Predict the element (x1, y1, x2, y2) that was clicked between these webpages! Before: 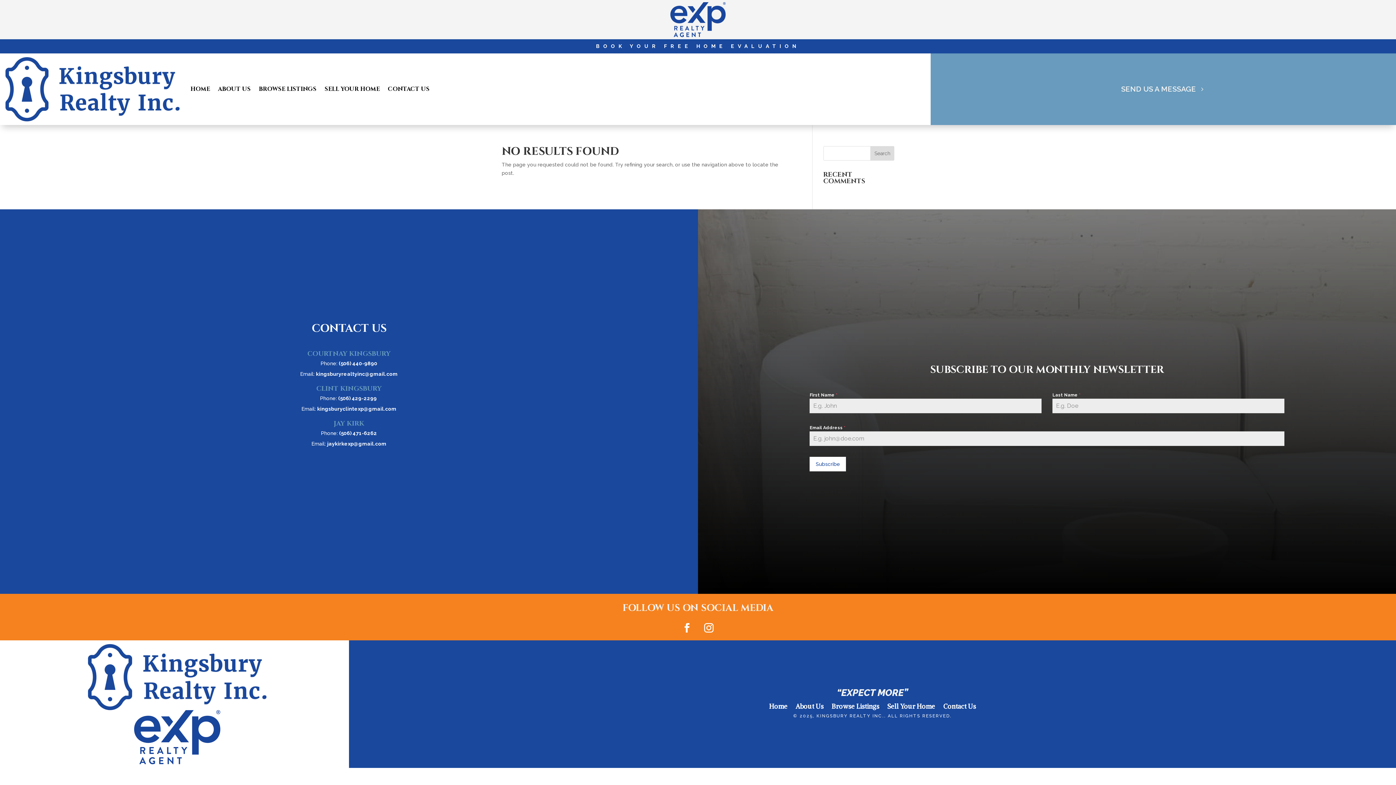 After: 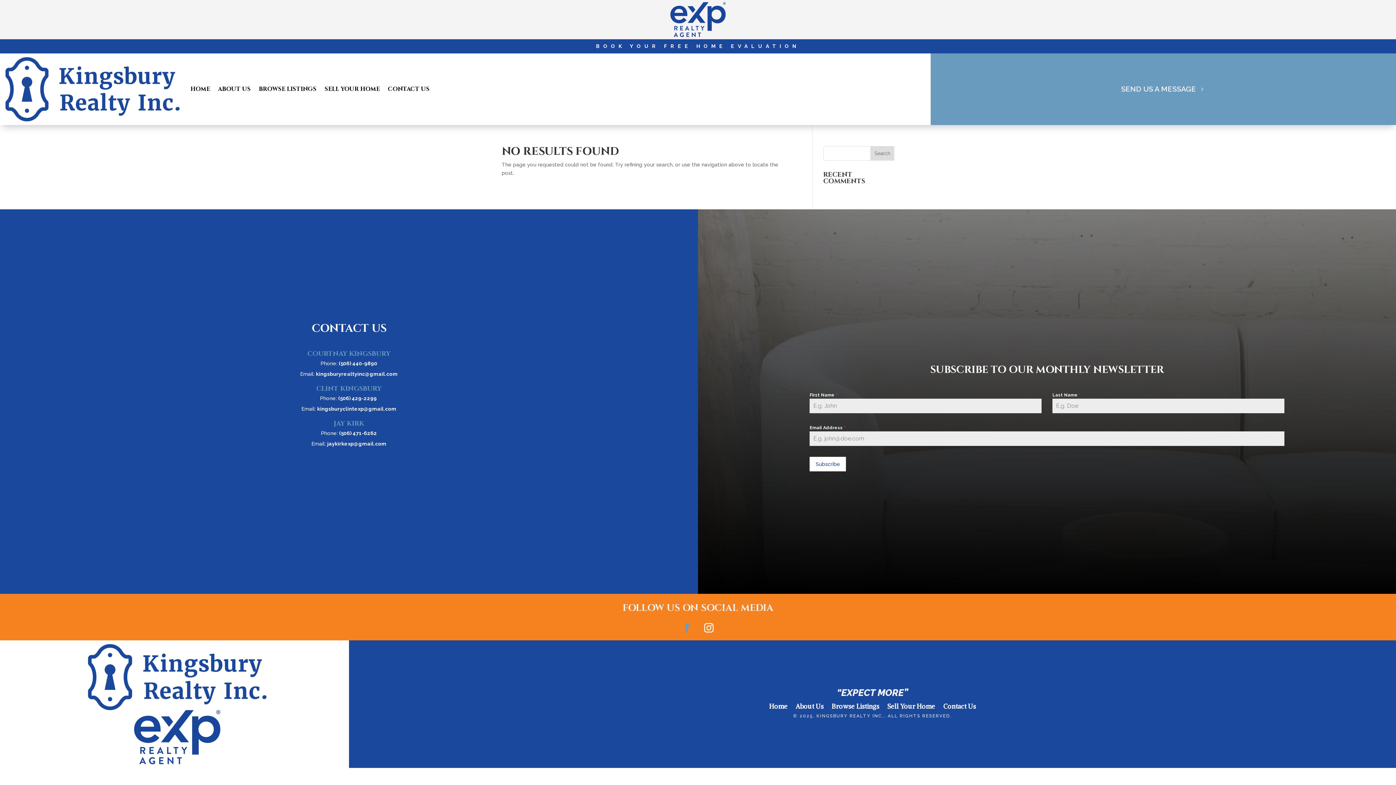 Action: bbox: (677, 618, 696, 637)